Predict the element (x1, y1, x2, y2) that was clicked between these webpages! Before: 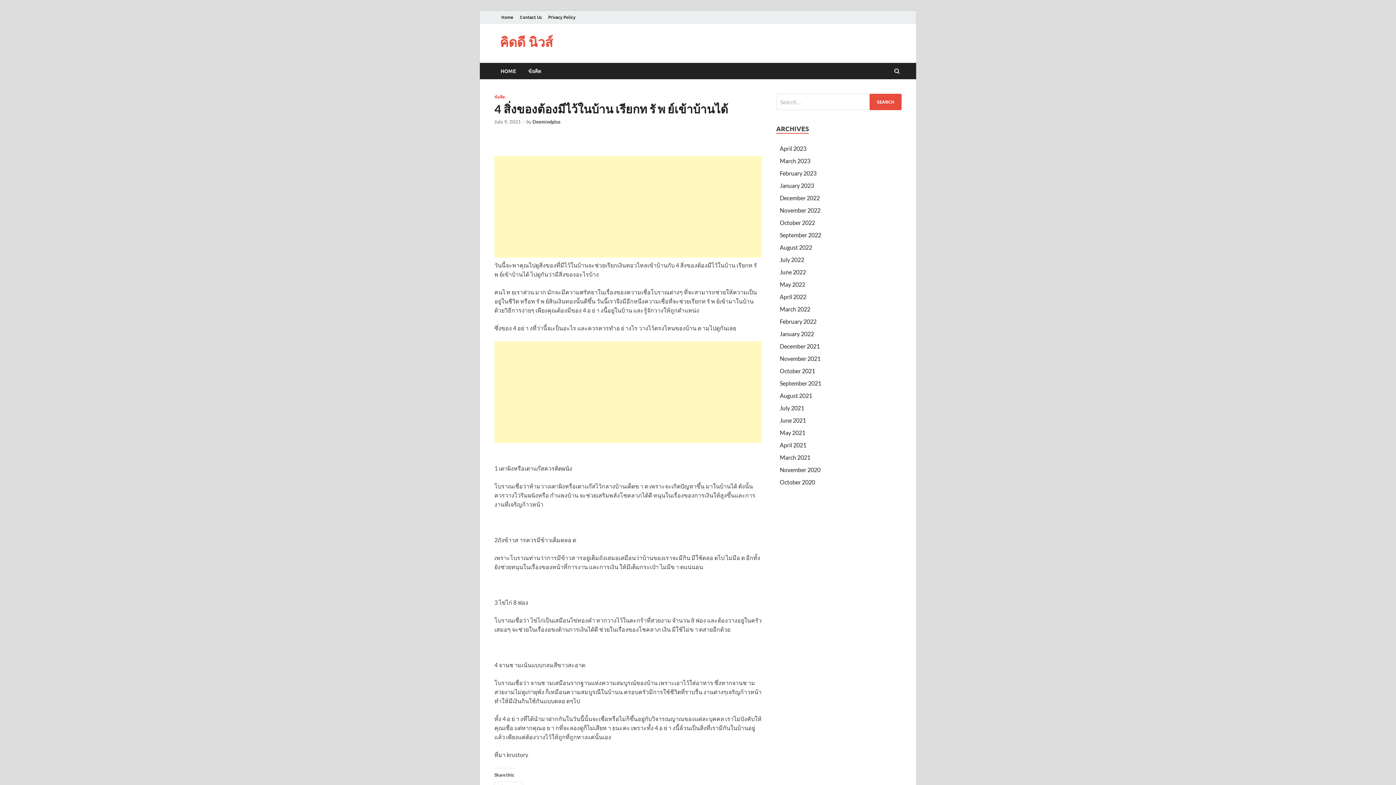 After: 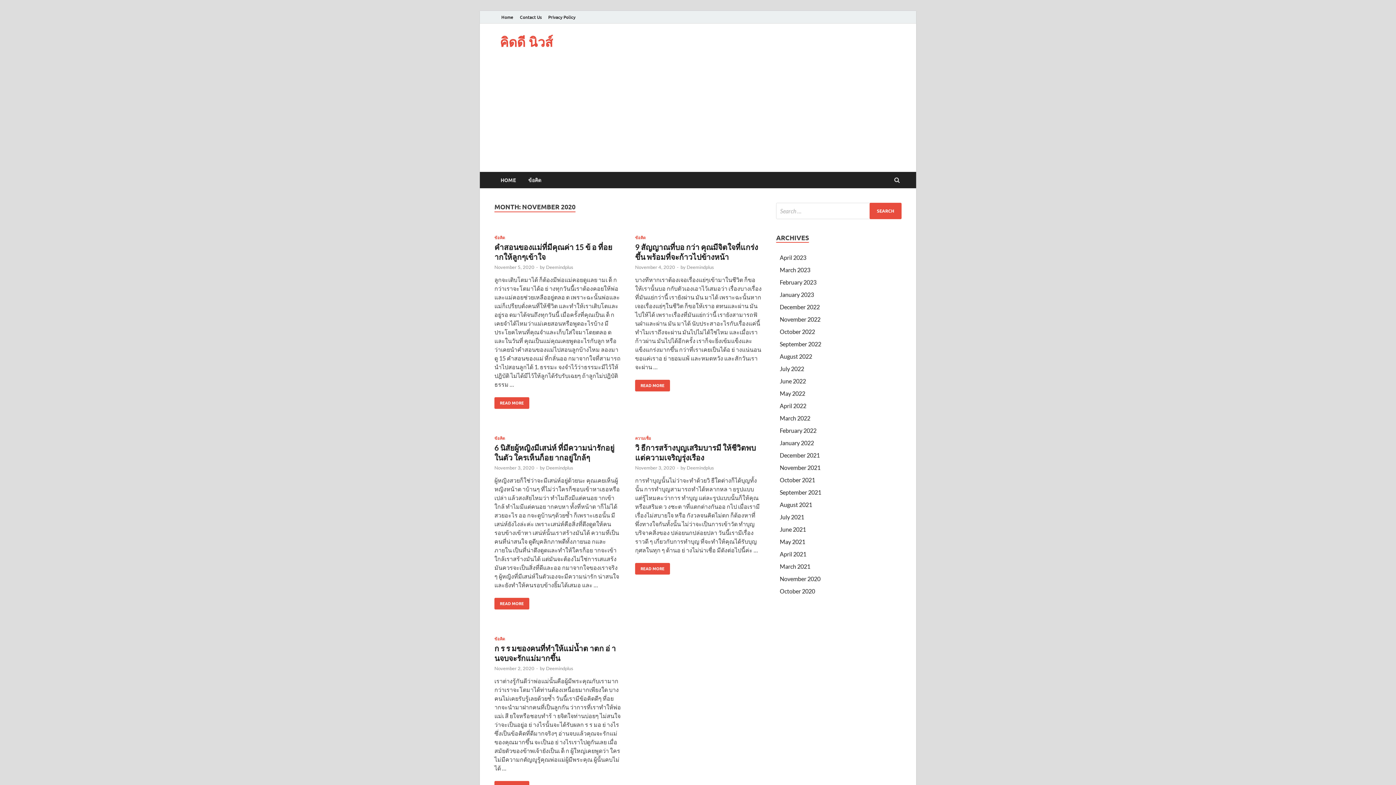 Action: label: November 2020 bbox: (780, 466, 820, 473)